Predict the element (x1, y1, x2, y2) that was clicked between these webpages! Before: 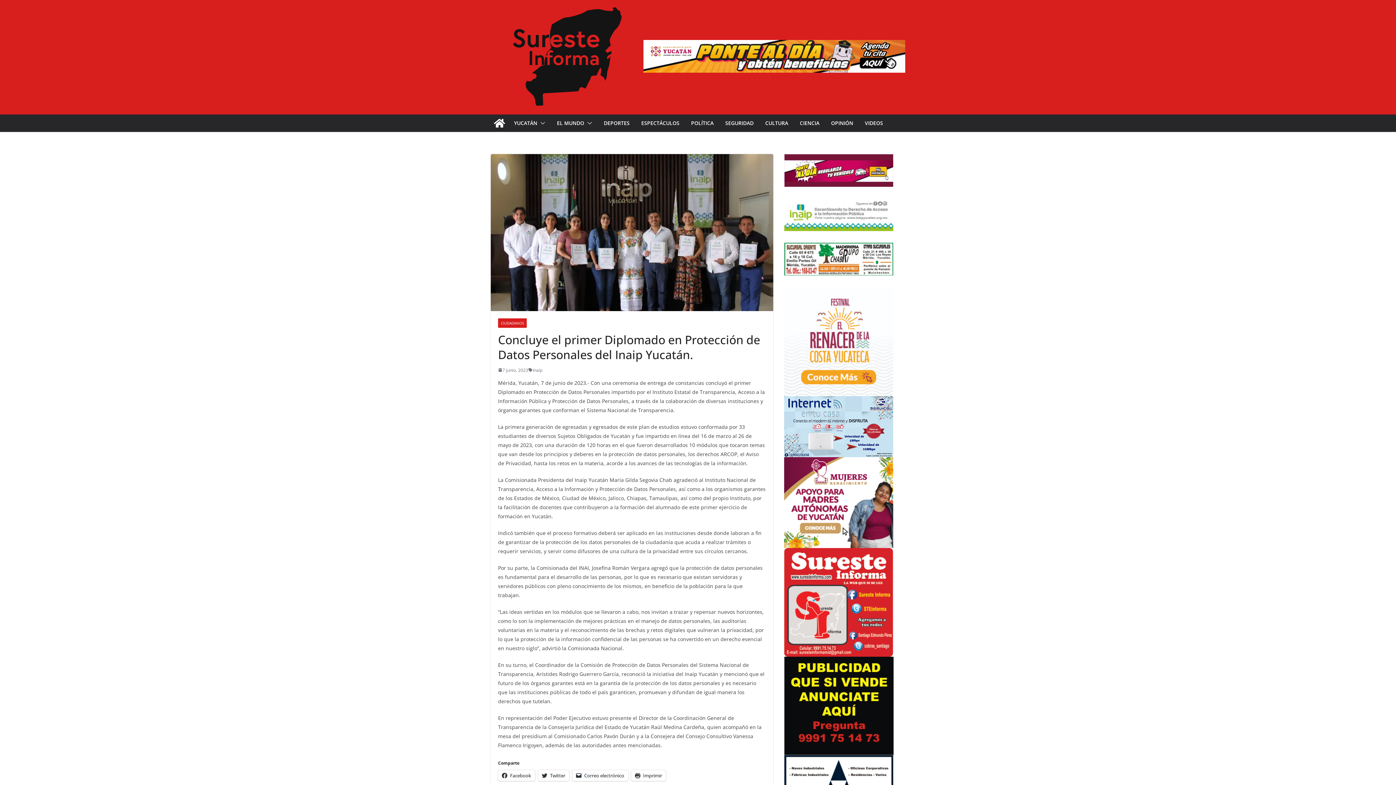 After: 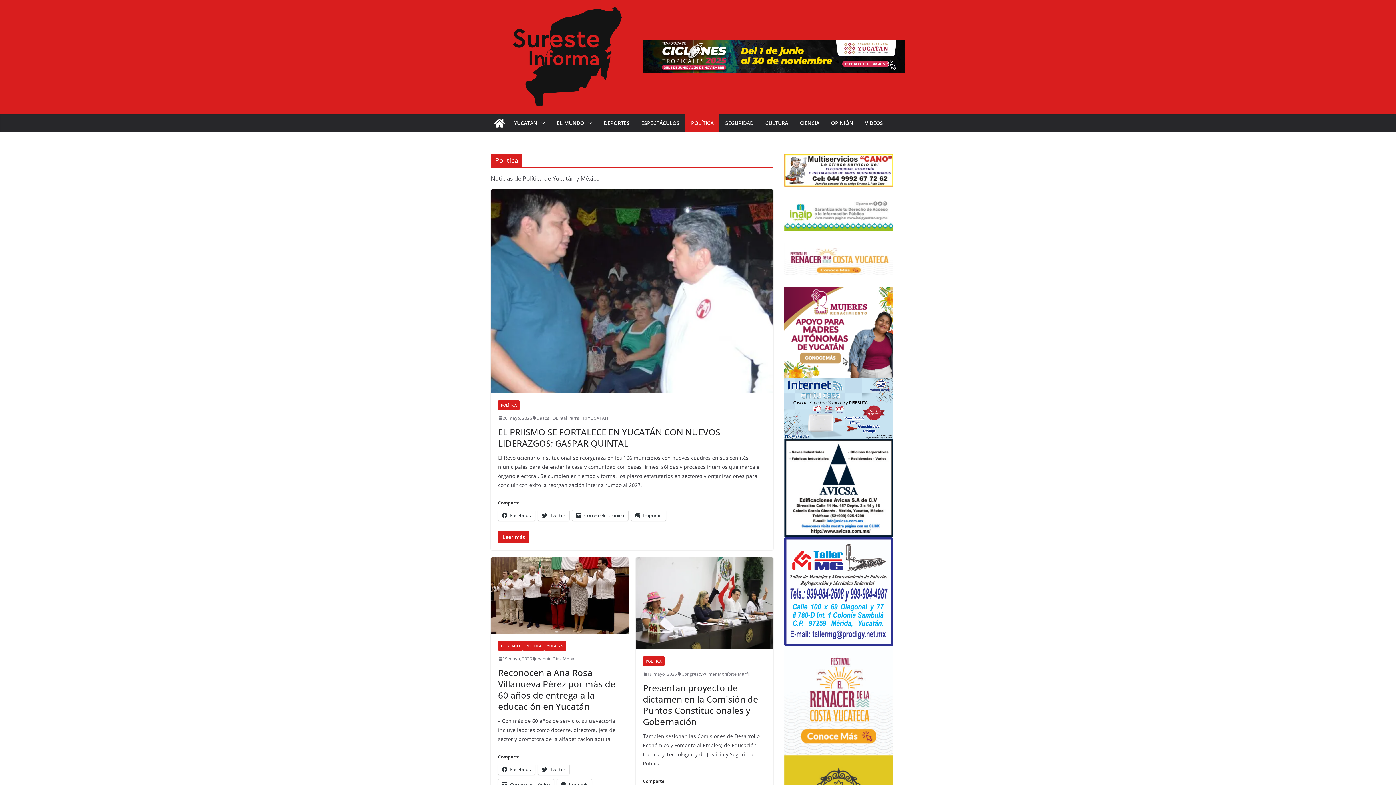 Action: label: POLÍTICA bbox: (691, 118, 713, 128)